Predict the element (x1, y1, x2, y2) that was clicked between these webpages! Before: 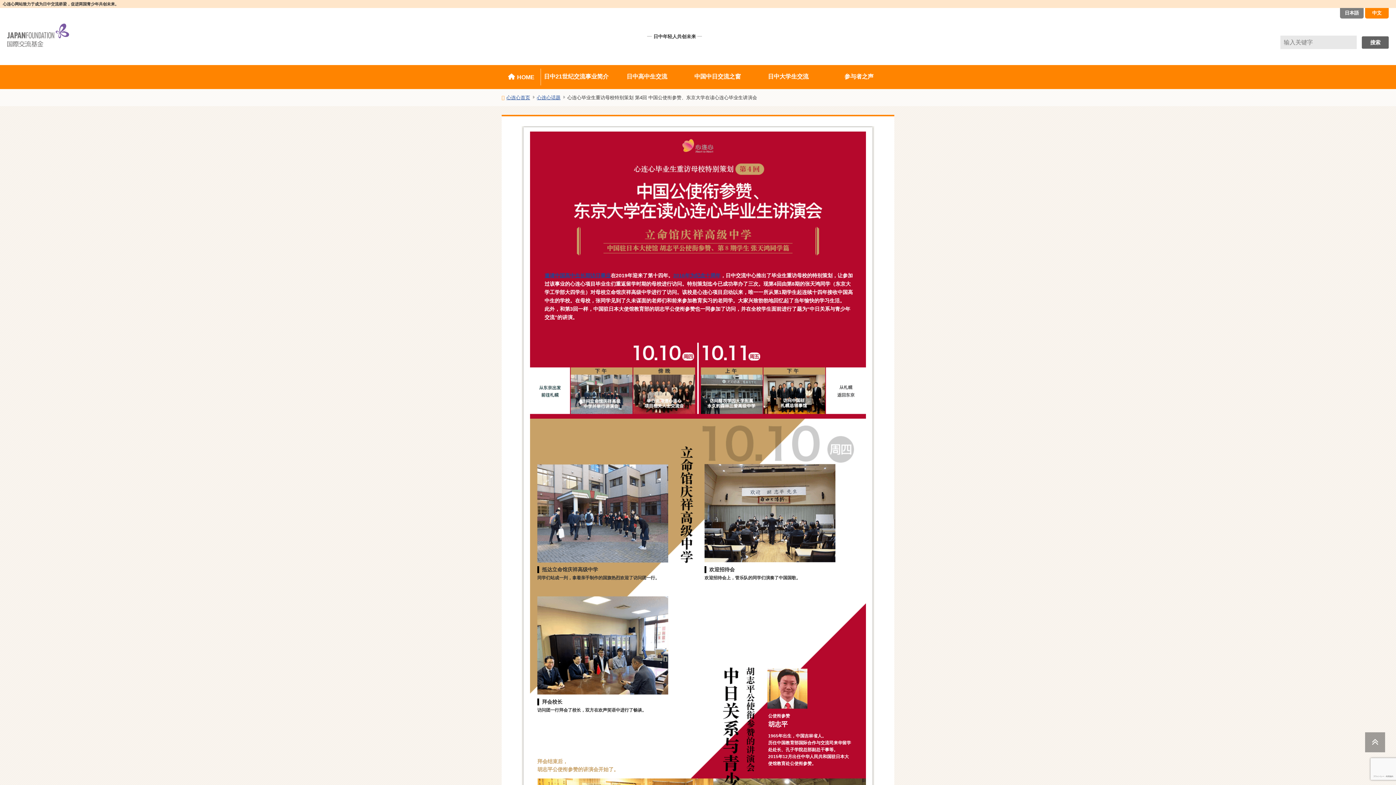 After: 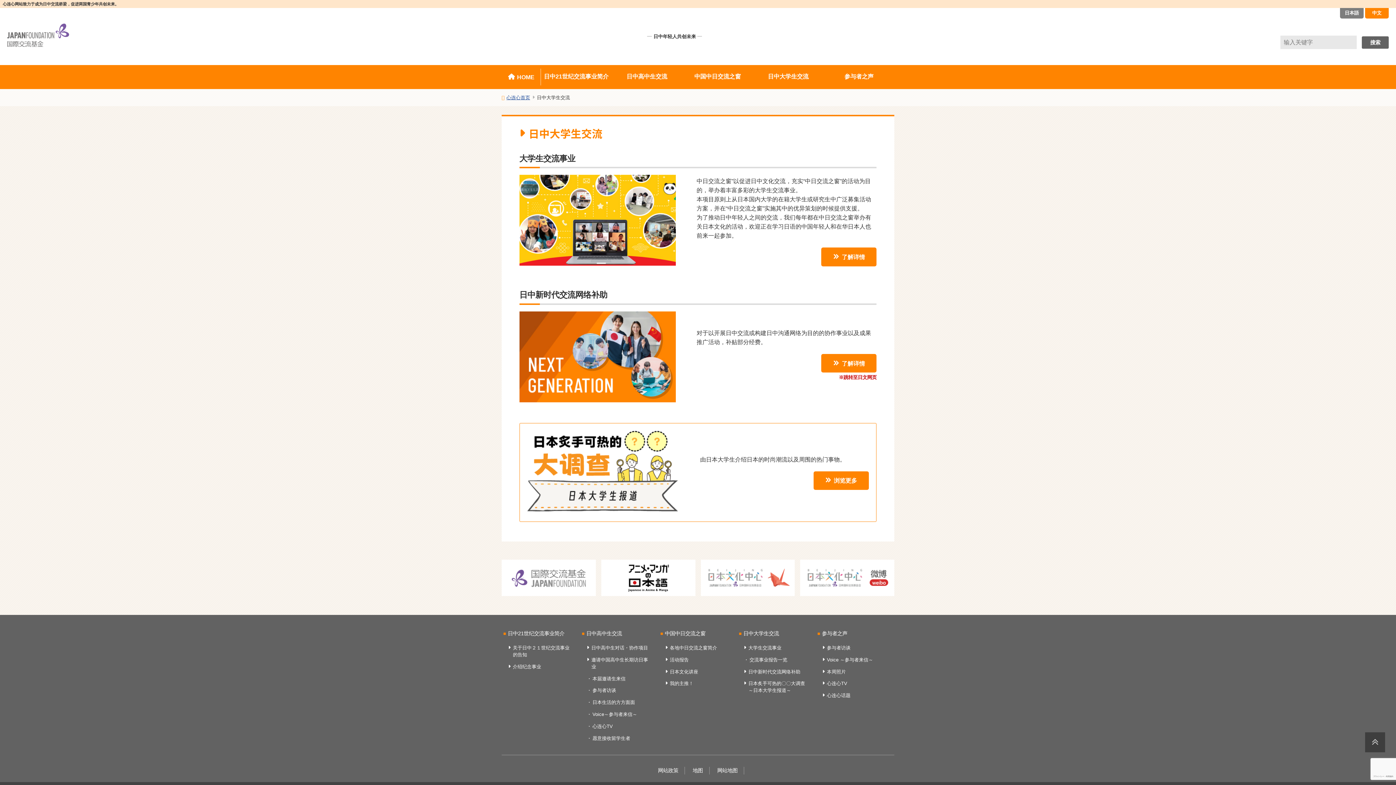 Action: bbox: (753, 65, 823, 88) label: 日中大学生交流